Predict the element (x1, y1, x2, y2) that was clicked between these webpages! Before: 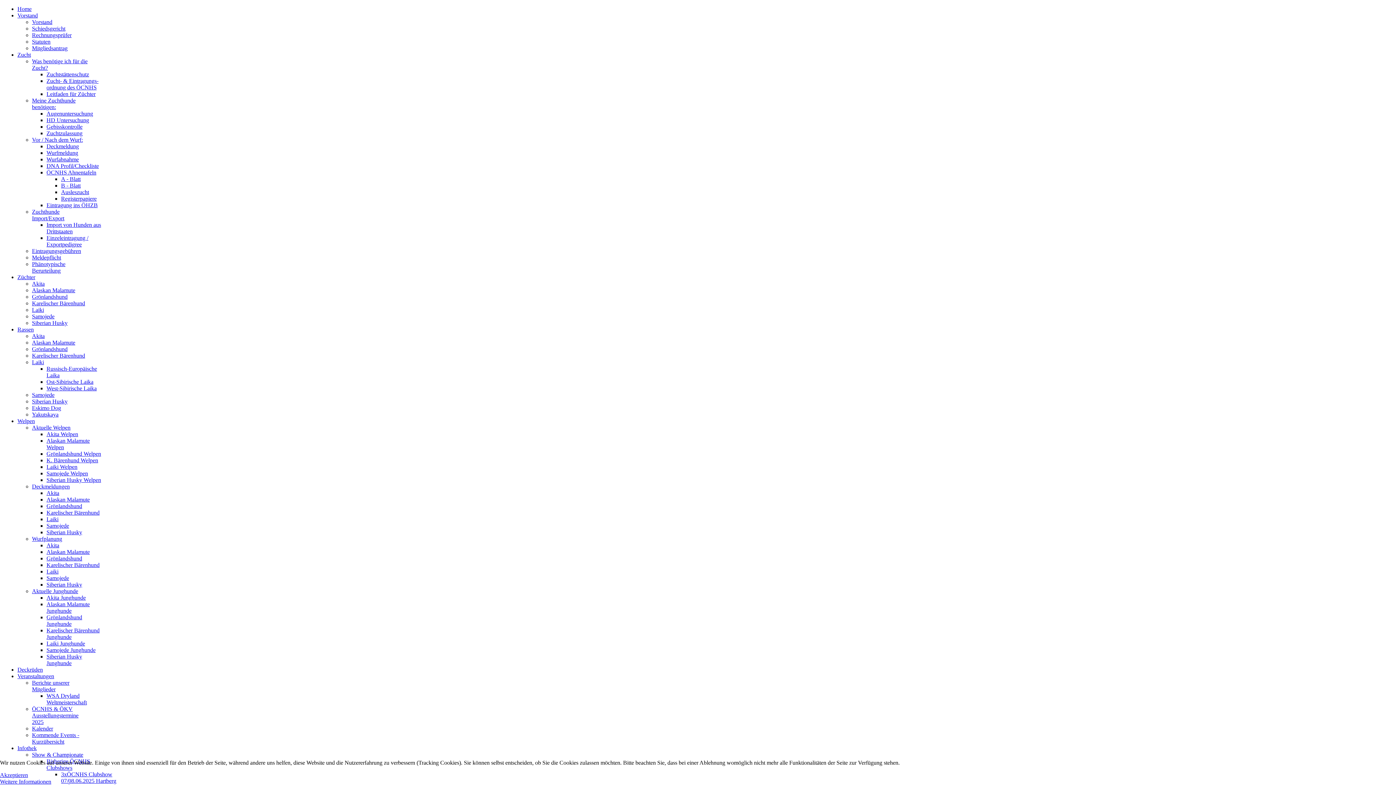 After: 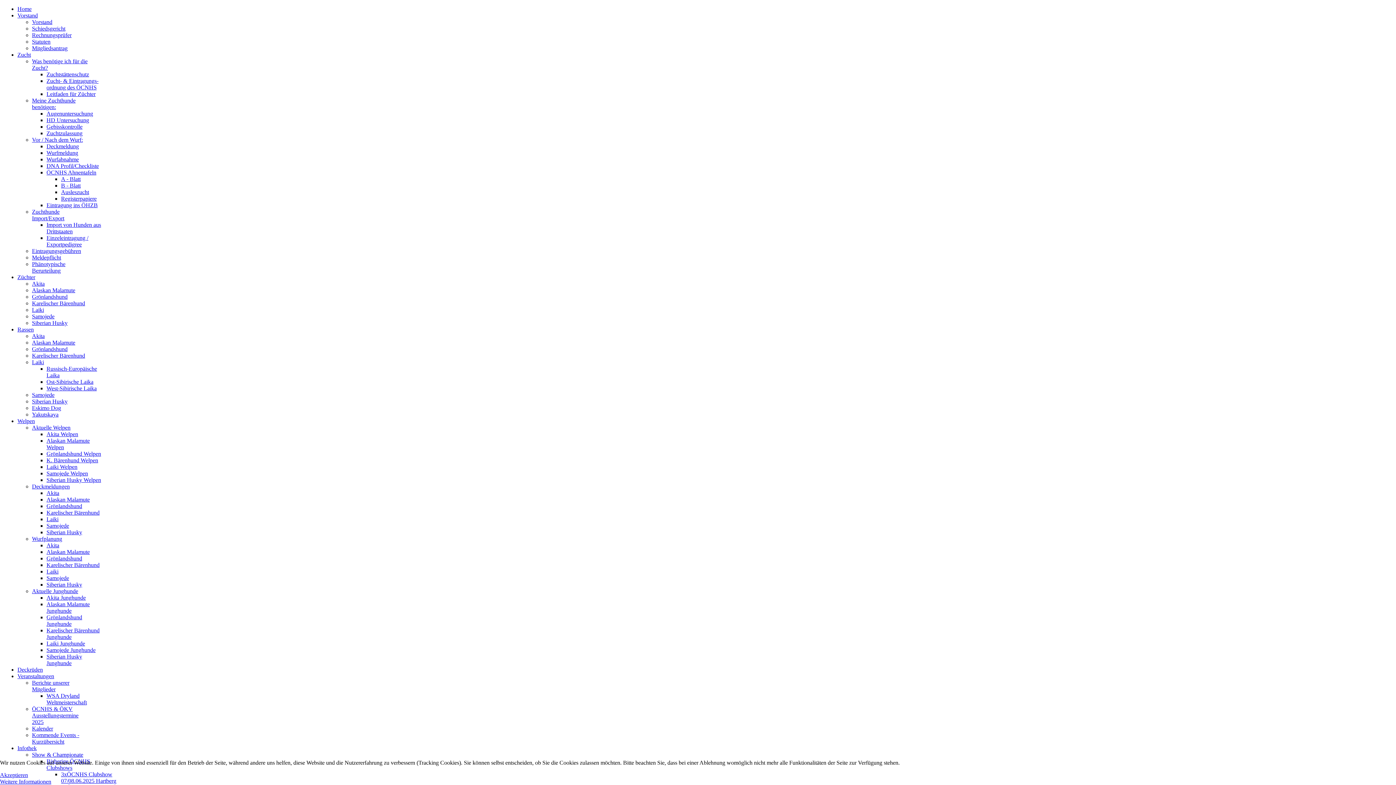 Action: bbox: (17, 274, 35, 280) label: Züchter